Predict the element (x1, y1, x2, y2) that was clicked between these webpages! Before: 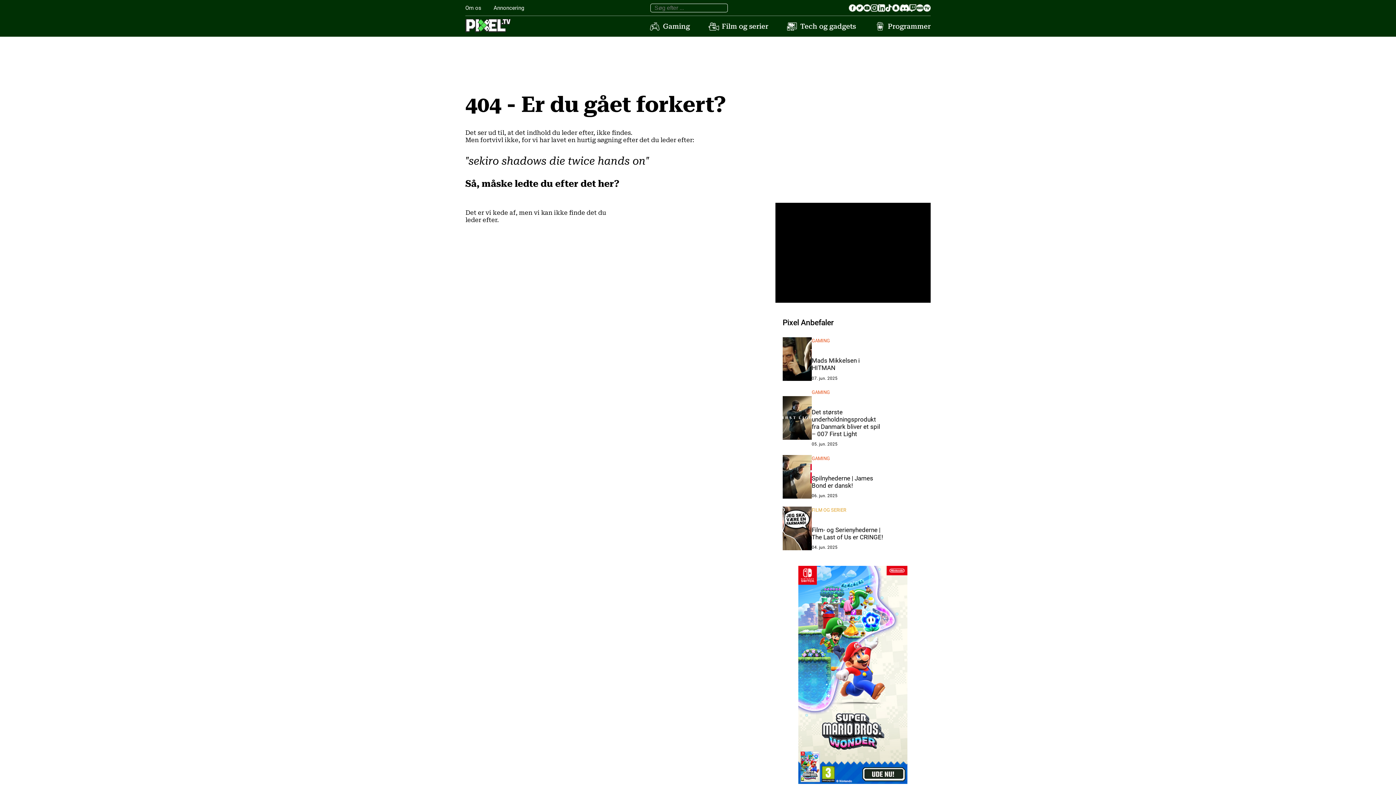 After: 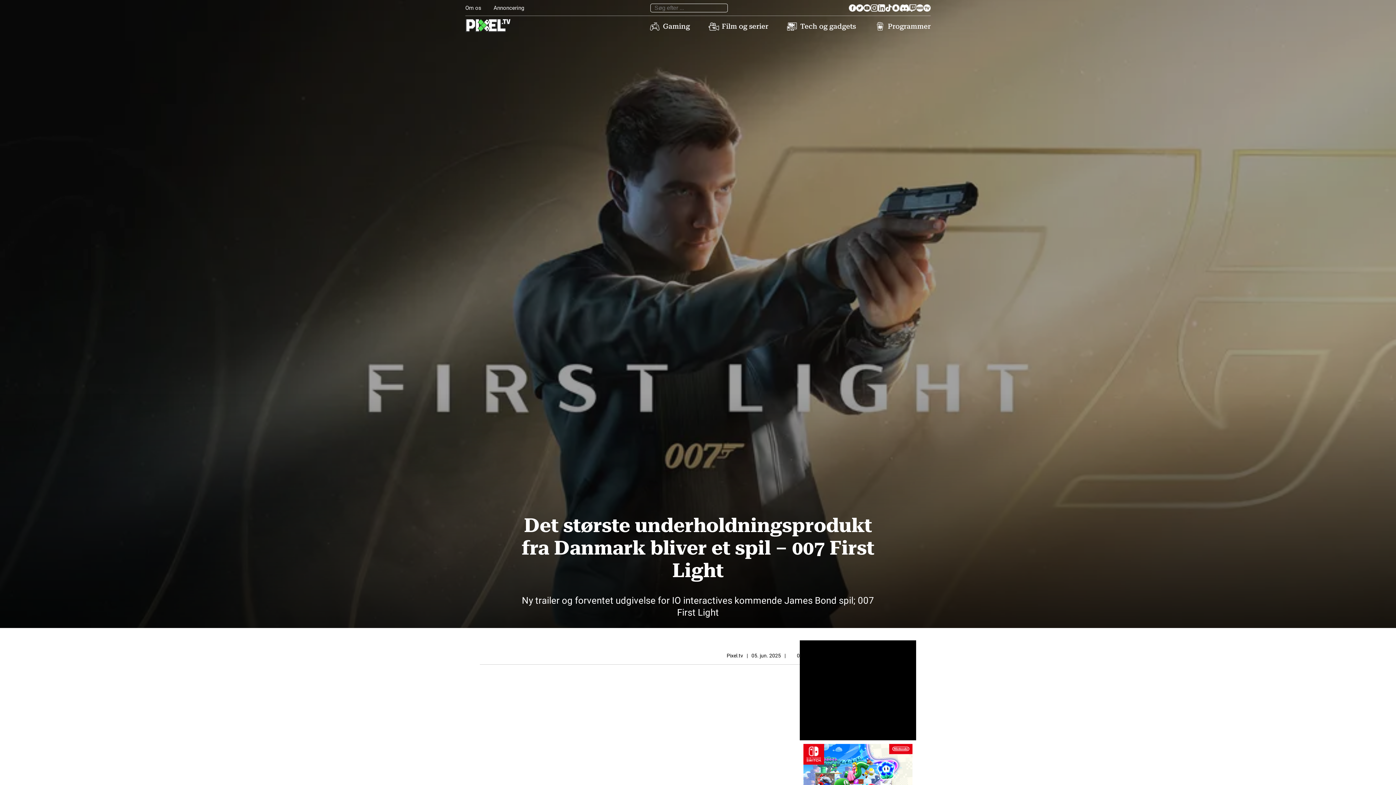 Action: label: GAMING

Det største underholdningsprodukt fra Danmark bliver et spil – 007 First Light

05. jun. 2025 bbox: (782, 385, 884, 451)